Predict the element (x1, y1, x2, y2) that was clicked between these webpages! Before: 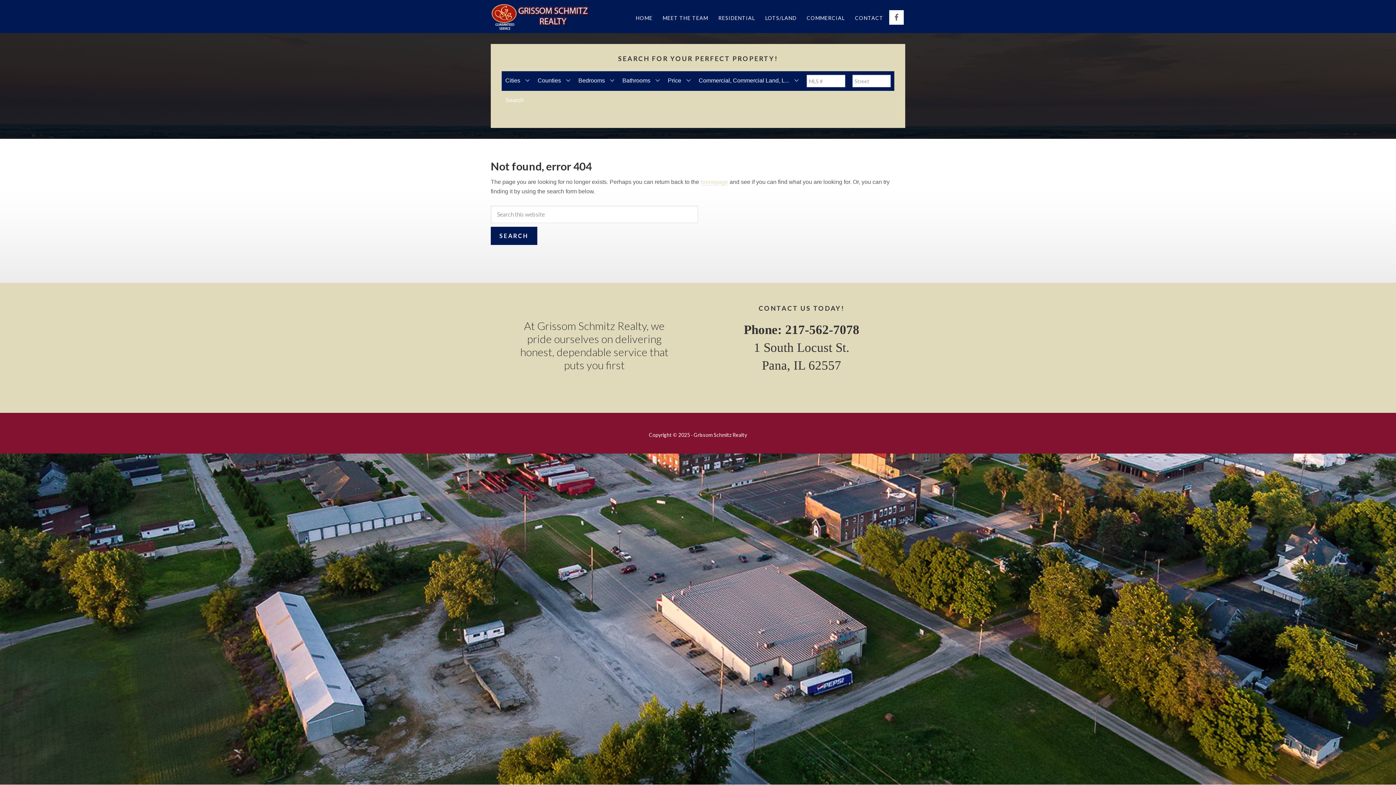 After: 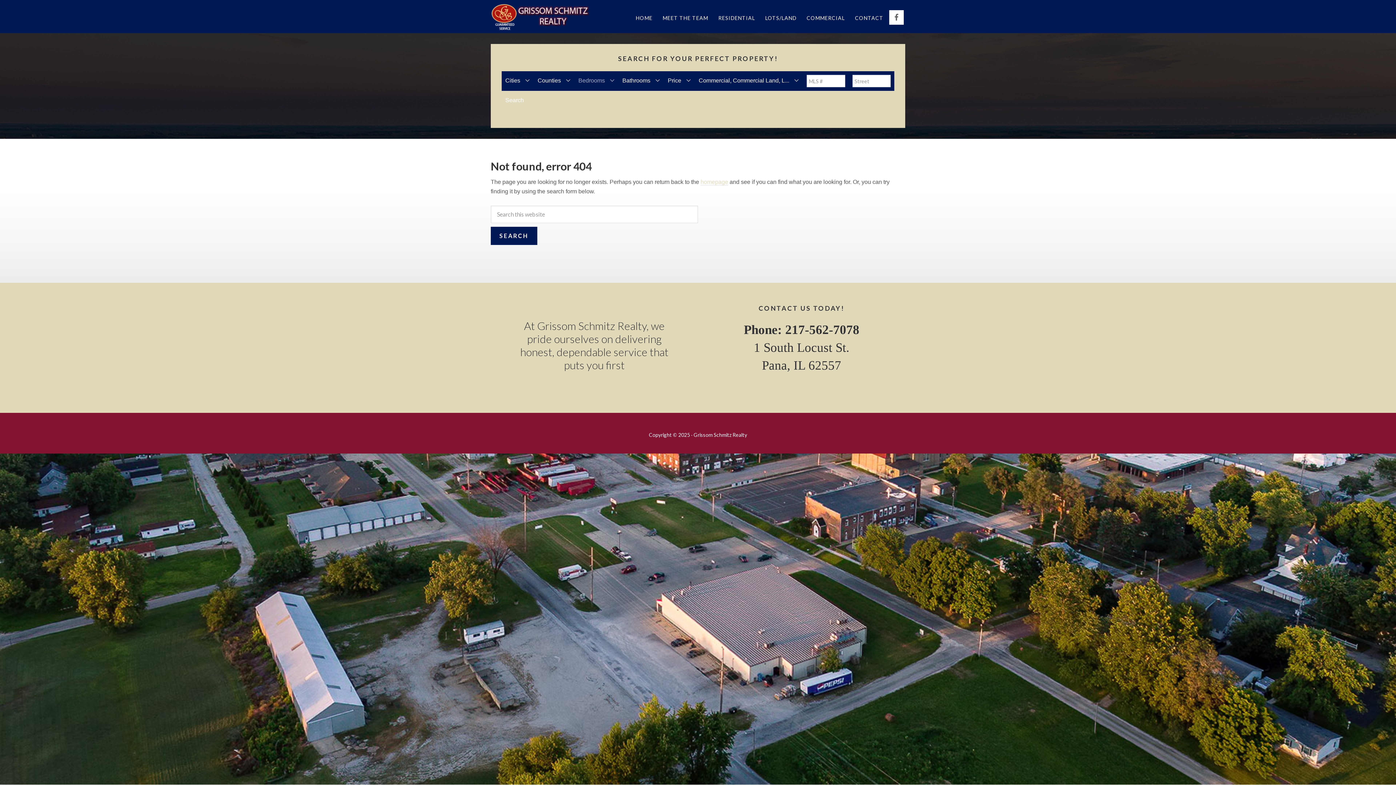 Action: bbox: (574, 71, 618, 90) label: Bedrooms